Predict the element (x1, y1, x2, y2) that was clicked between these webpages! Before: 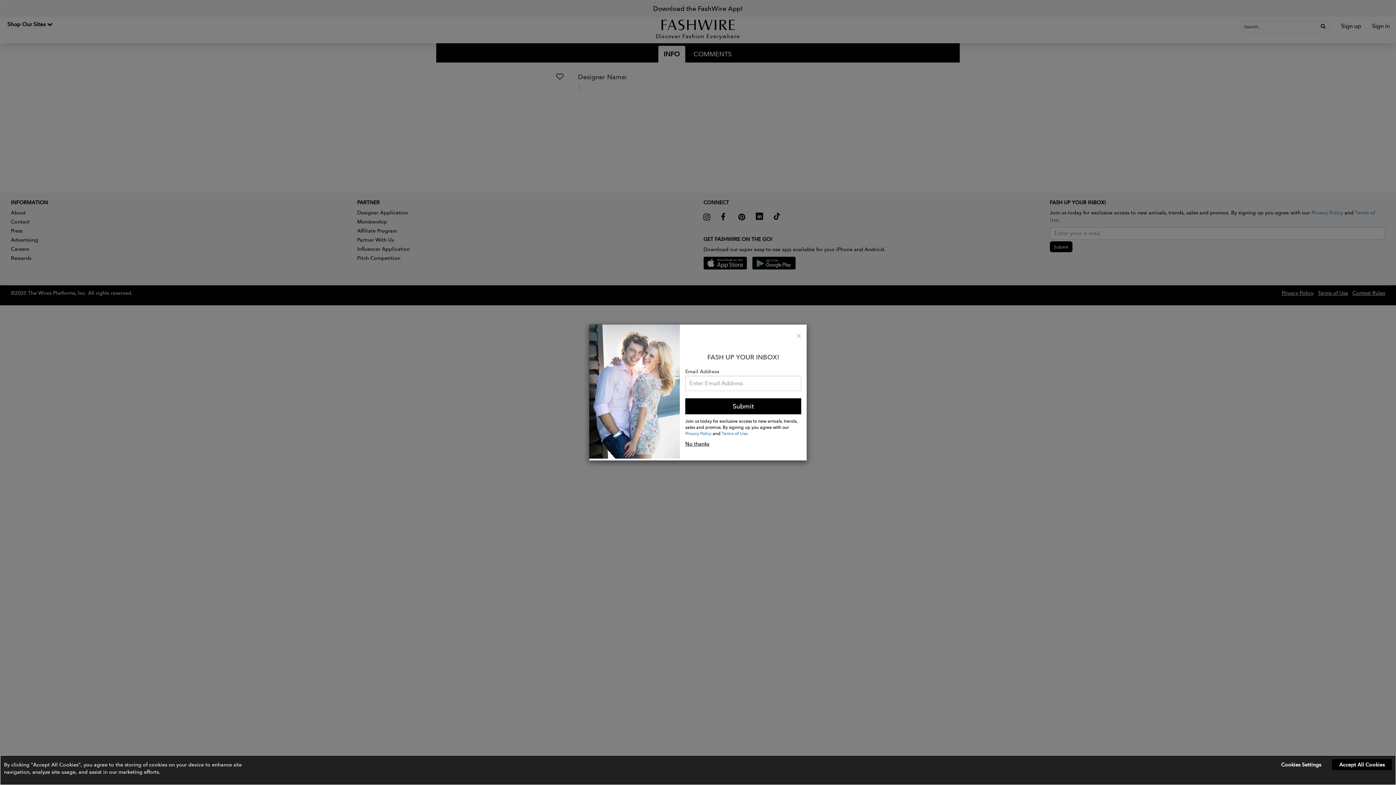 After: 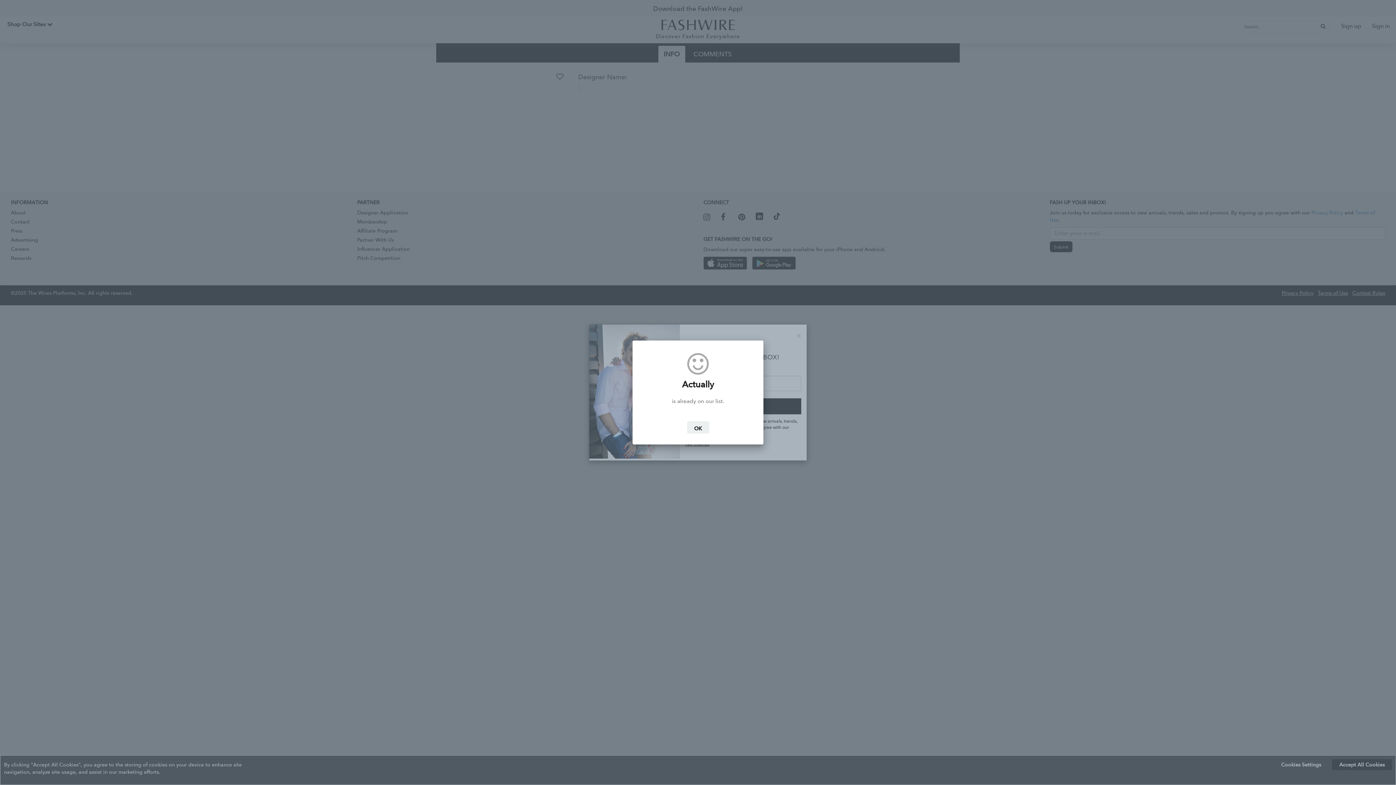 Action: label: Submit bbox: (685, 398, 801, 414)